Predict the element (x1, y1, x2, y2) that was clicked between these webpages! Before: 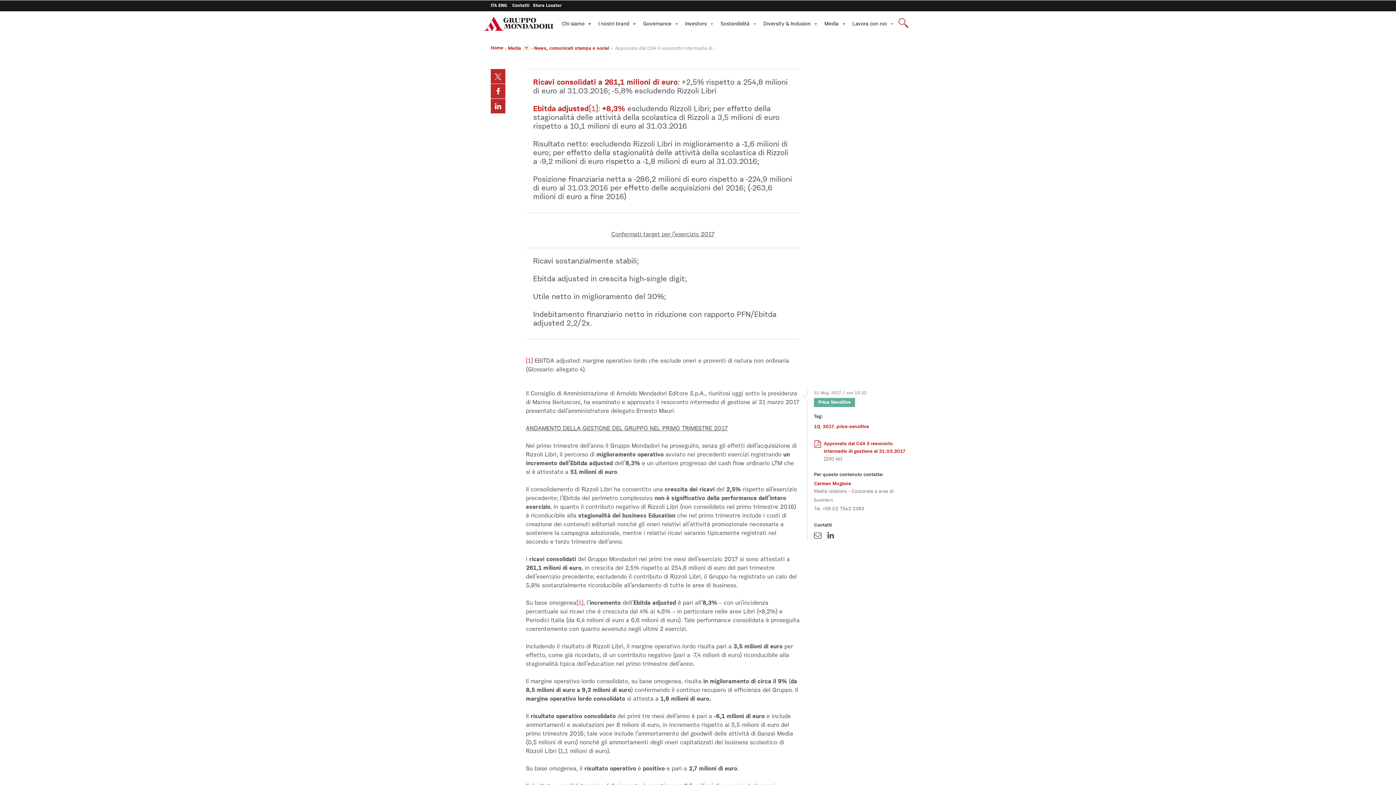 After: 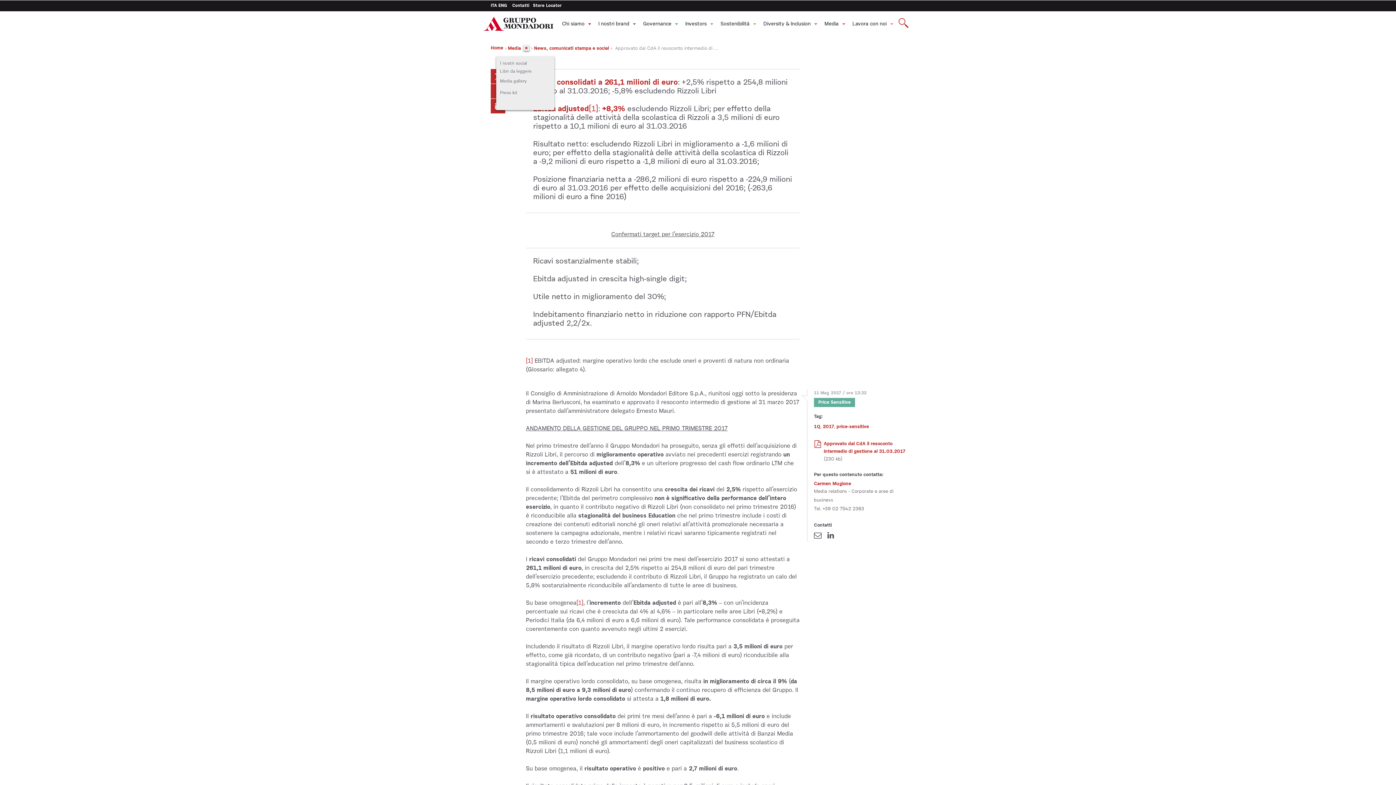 Action: bbox: (523, 45, 529, 50)